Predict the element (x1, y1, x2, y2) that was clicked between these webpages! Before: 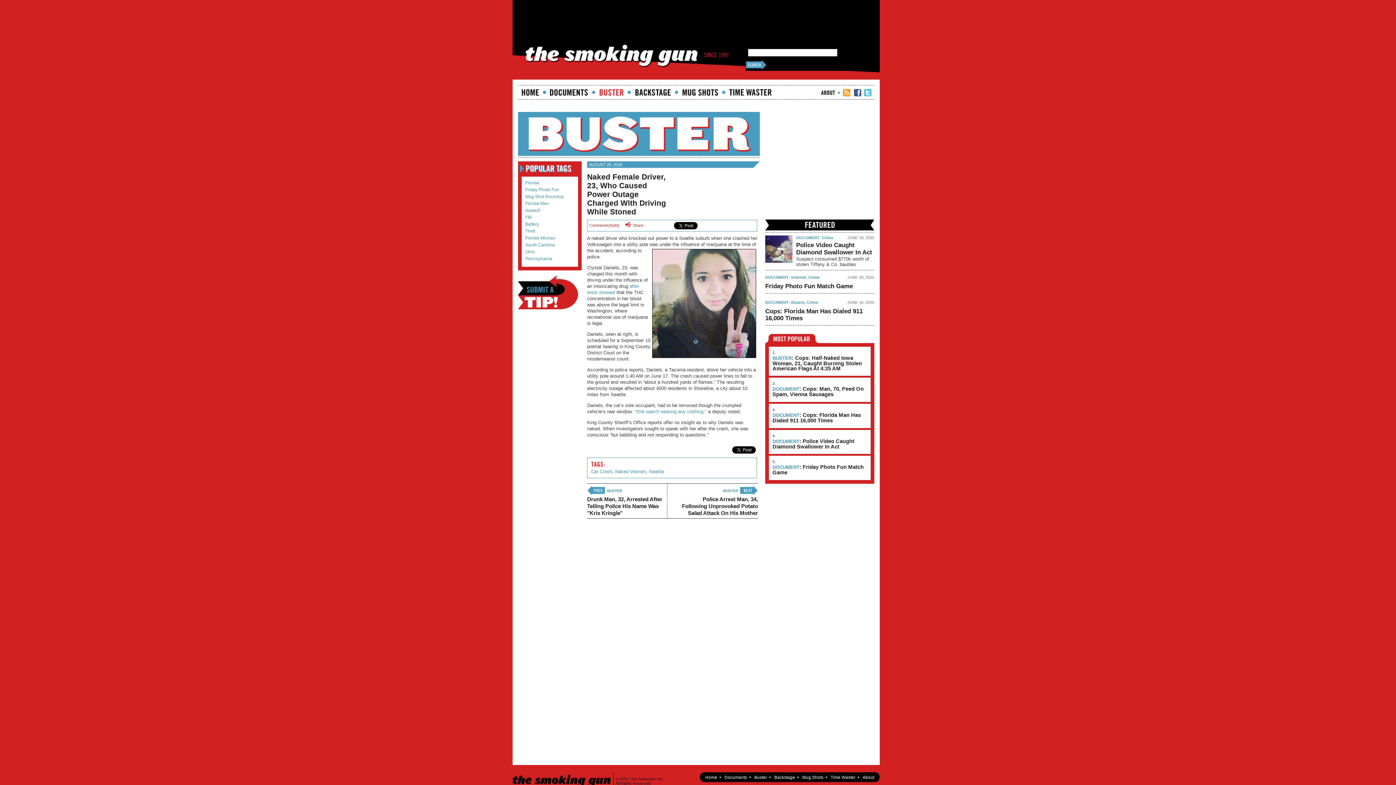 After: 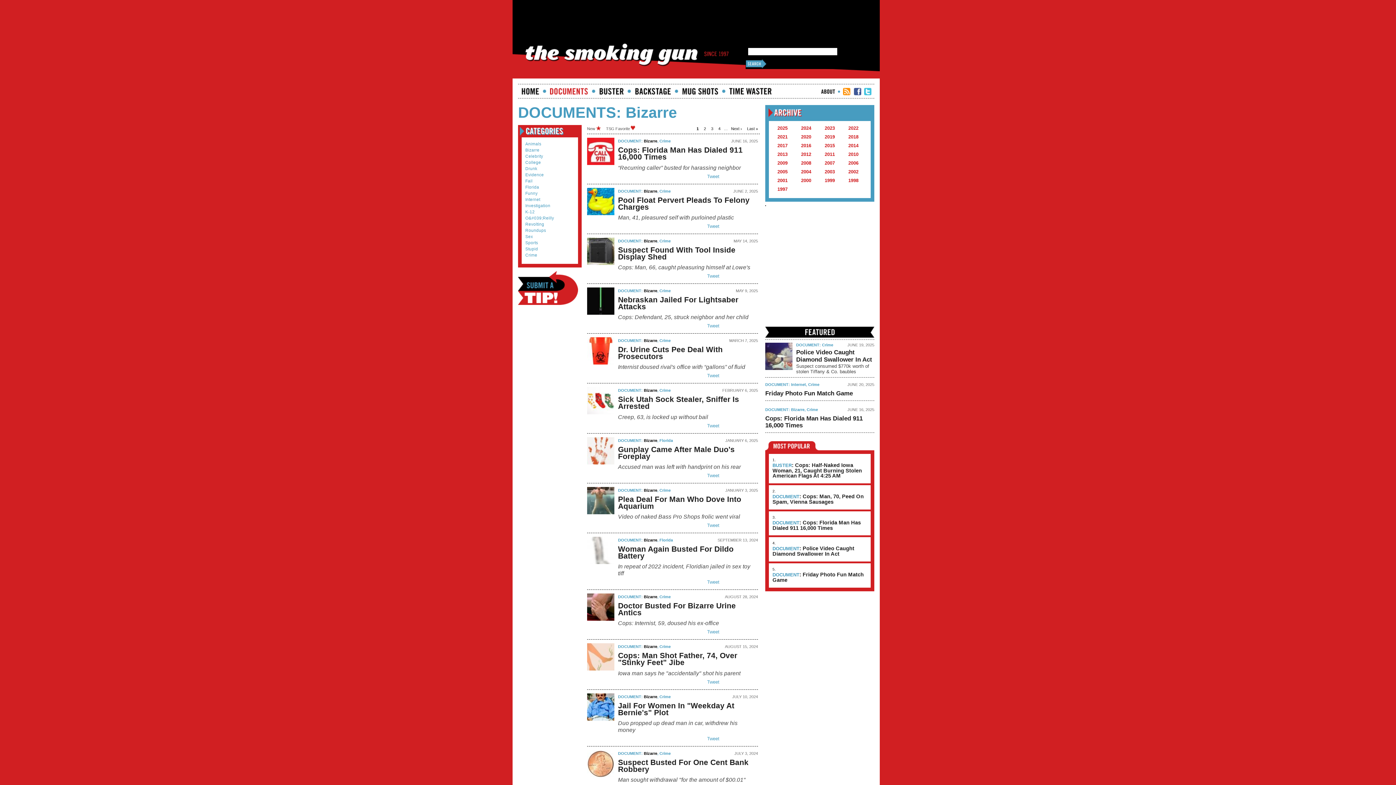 Action: label: Bizarre bbox: (791, 300, 804, 304)